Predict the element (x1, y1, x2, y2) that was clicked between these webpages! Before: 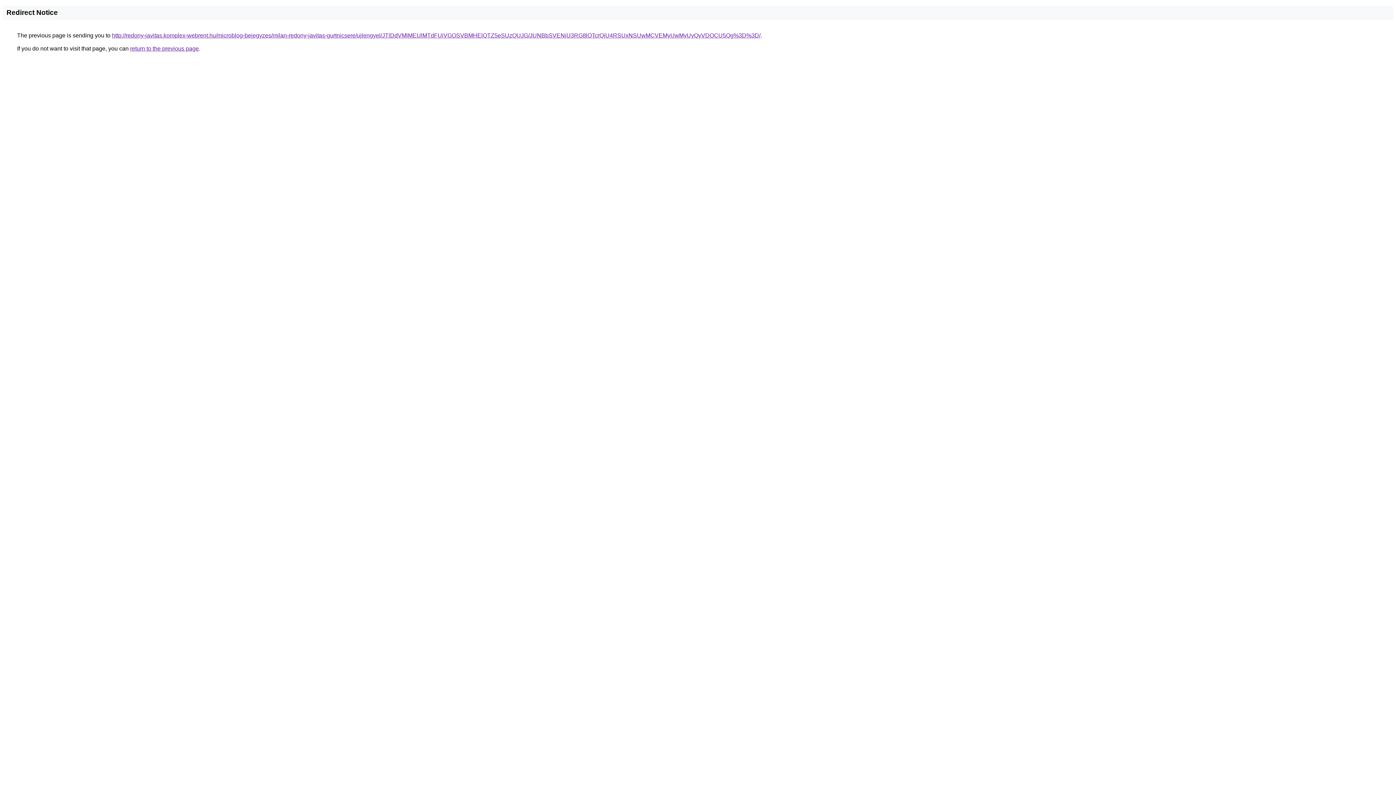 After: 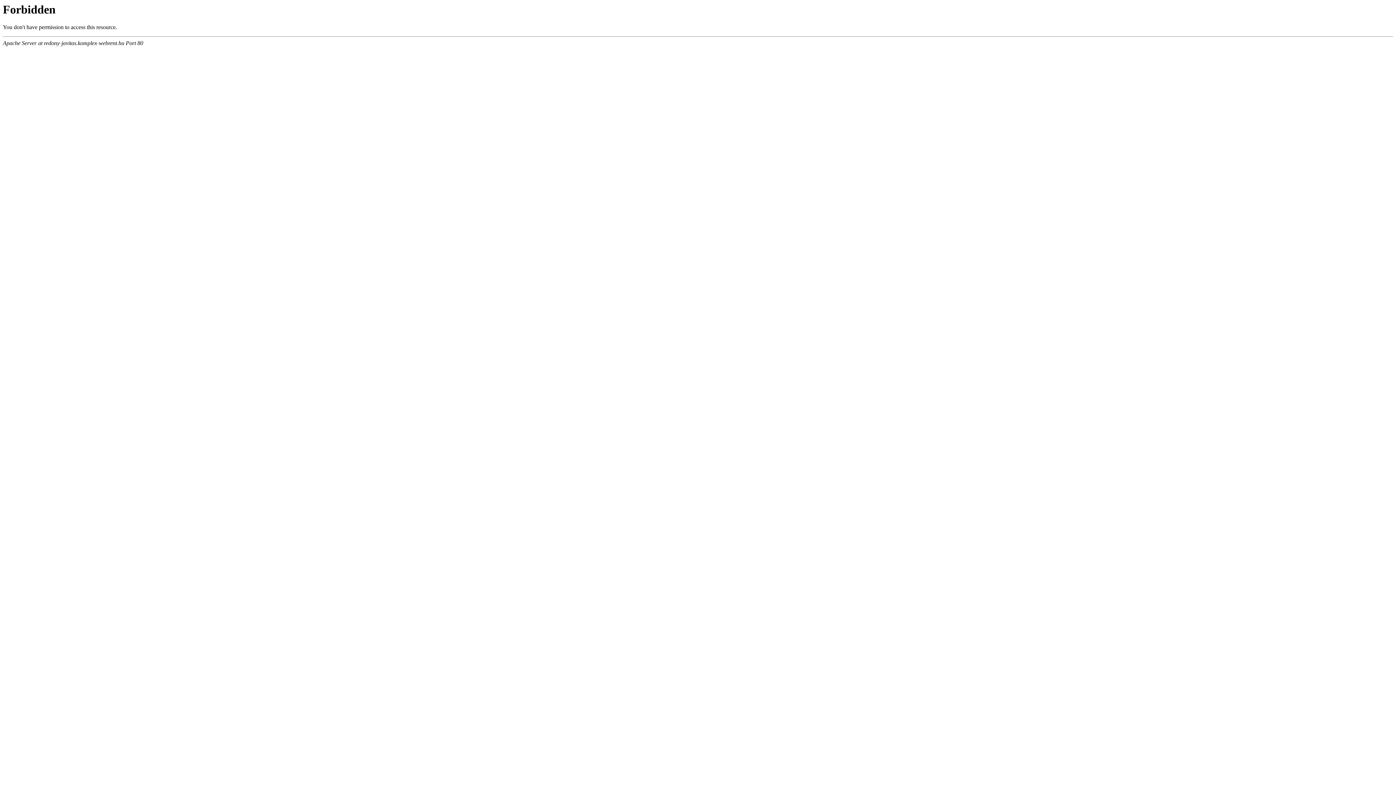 Action: label: http://redony-javitas.komplex-webrent.hu/microblog-bejegyzes/milan-redony-javitas-gurtnicsere/ujlengyel/JTlDdVMlMEUlMTdFUiVGOSVBMHElQTZ5eSUzQUJG/JUNBbSVENiU3RG8lOTcrQiU4RSUxNSUwMCVEMyUwMyUyQyVDOCU5Qg%3D%3D/ bbox: (112, 32, 760, 38)